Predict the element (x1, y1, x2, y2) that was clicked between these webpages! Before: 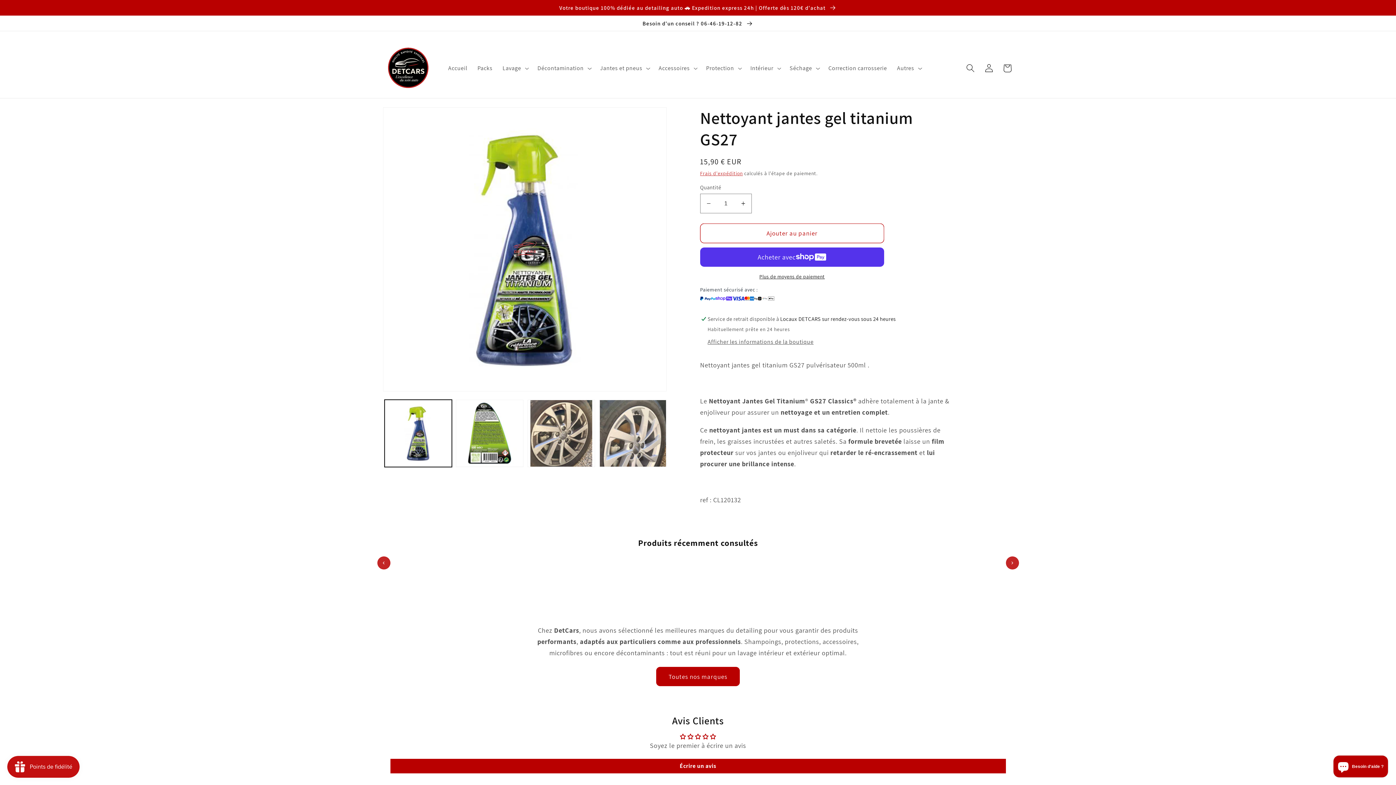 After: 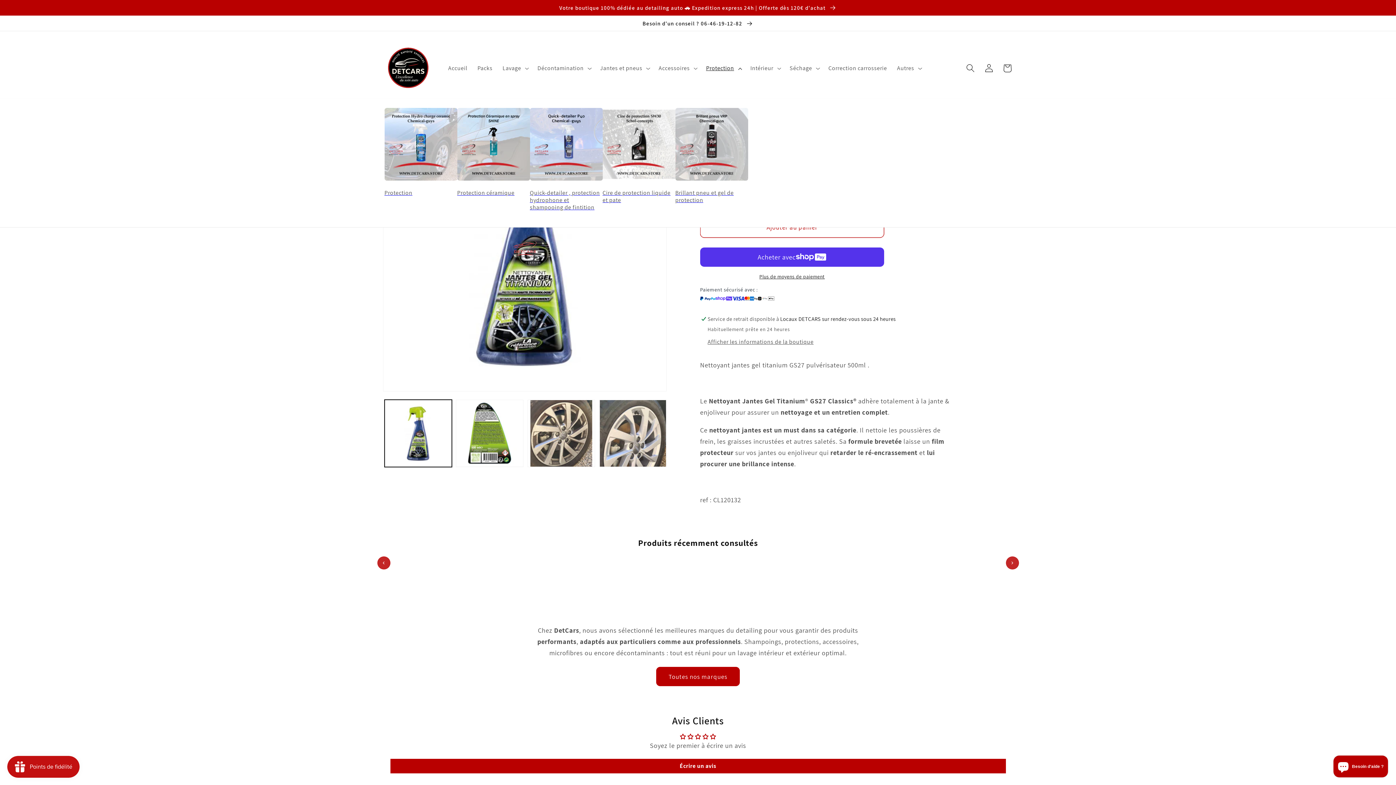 Action: label: Protection bbox: (701, 59, 745, 76)